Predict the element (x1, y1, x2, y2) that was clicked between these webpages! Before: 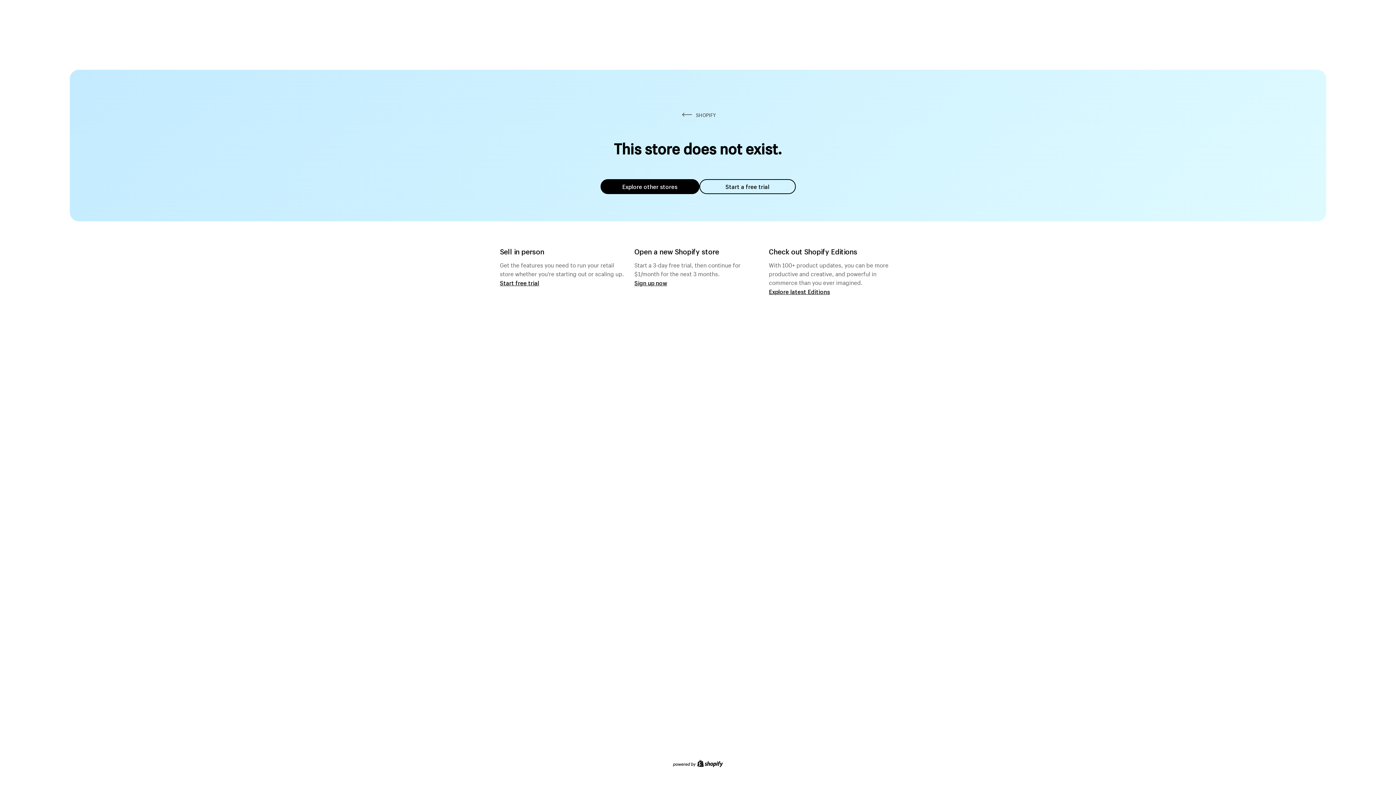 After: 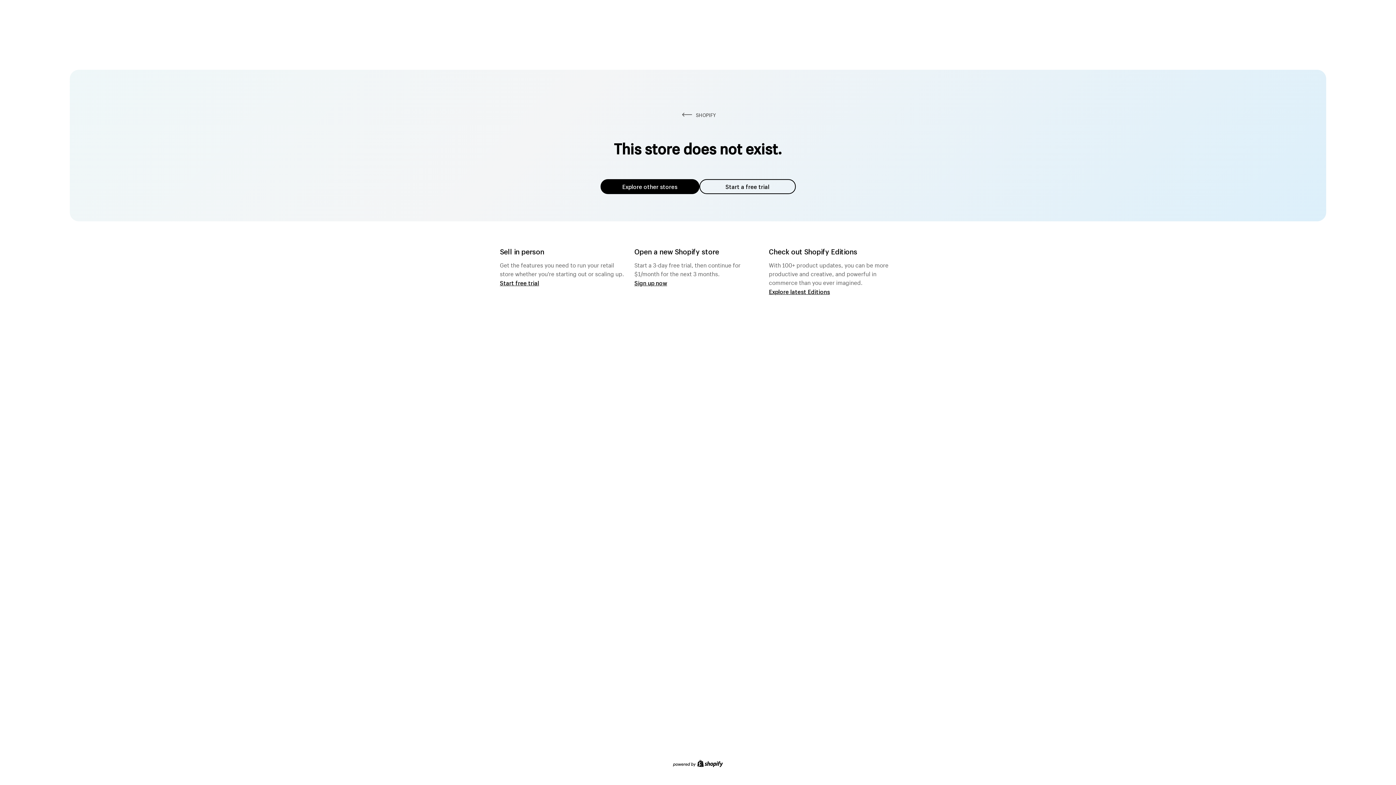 Action: bbox: (600, 179, 699, 194) label: Explore other stores